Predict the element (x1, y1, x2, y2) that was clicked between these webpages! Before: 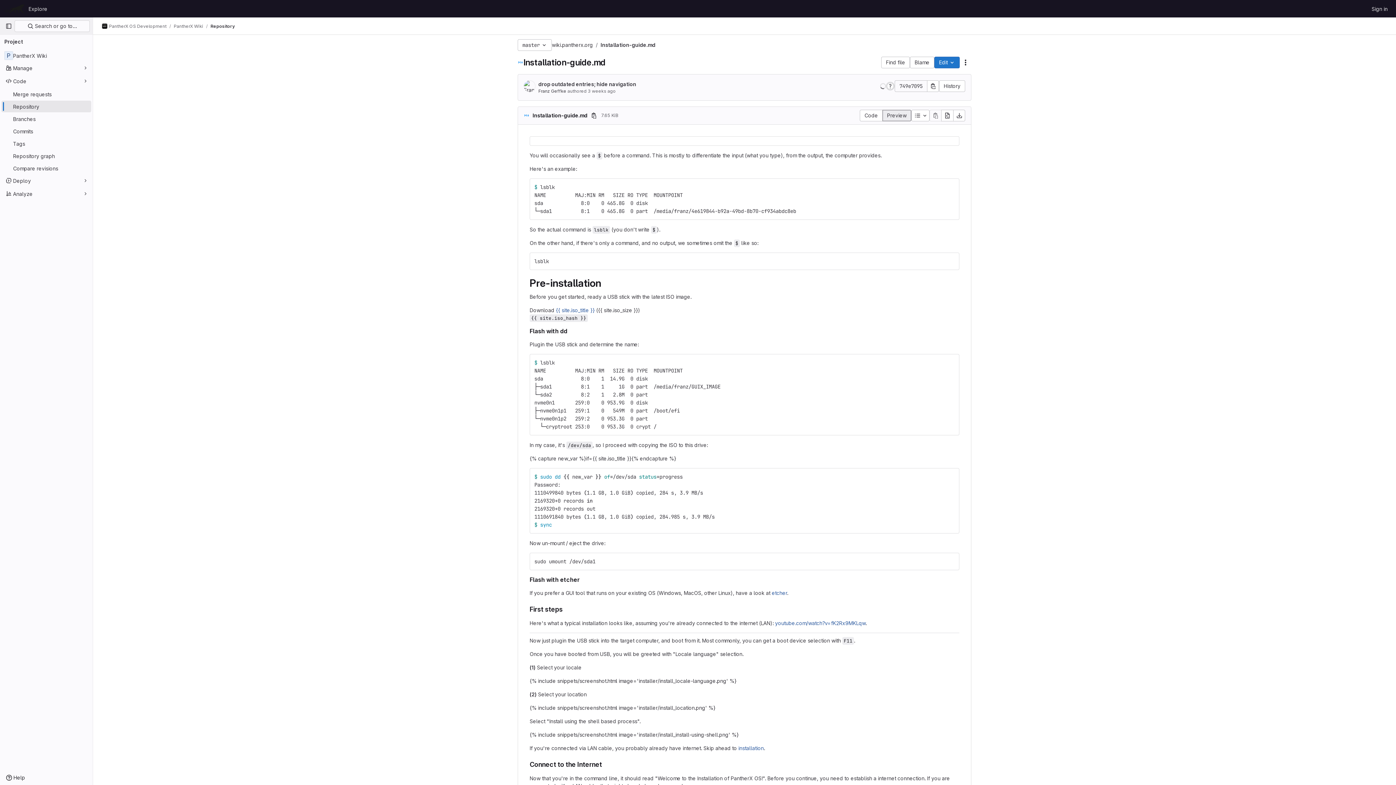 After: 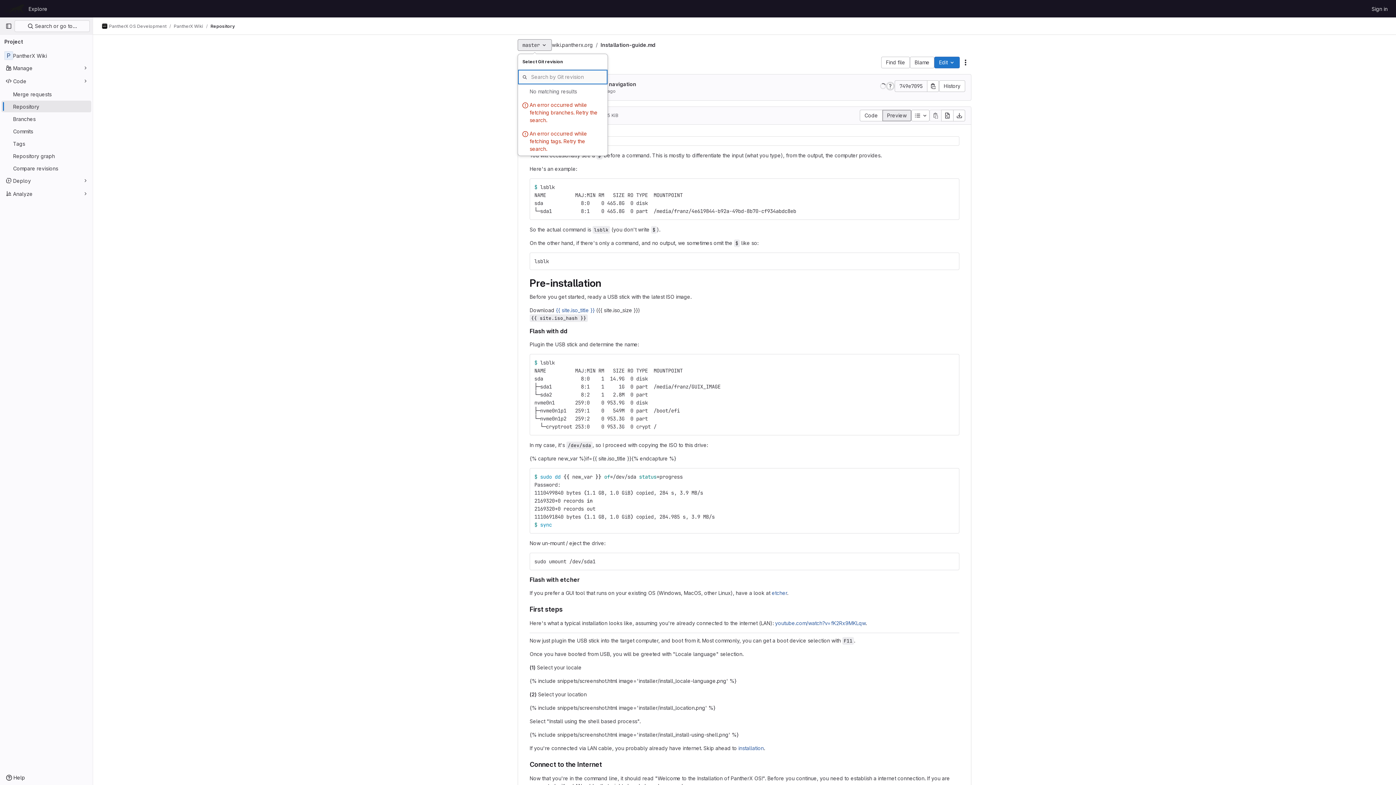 Action: label: master bbox: (517, 39, 552, 50)